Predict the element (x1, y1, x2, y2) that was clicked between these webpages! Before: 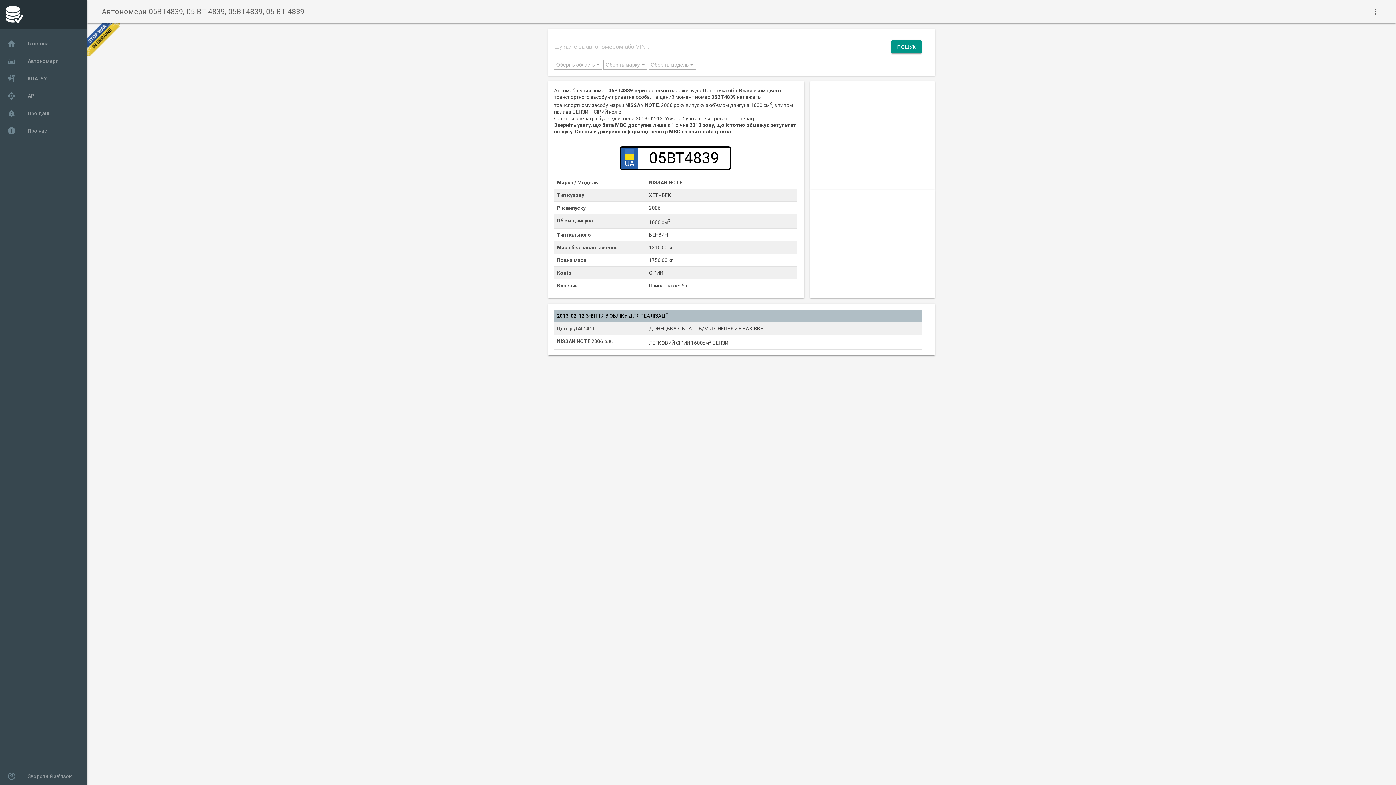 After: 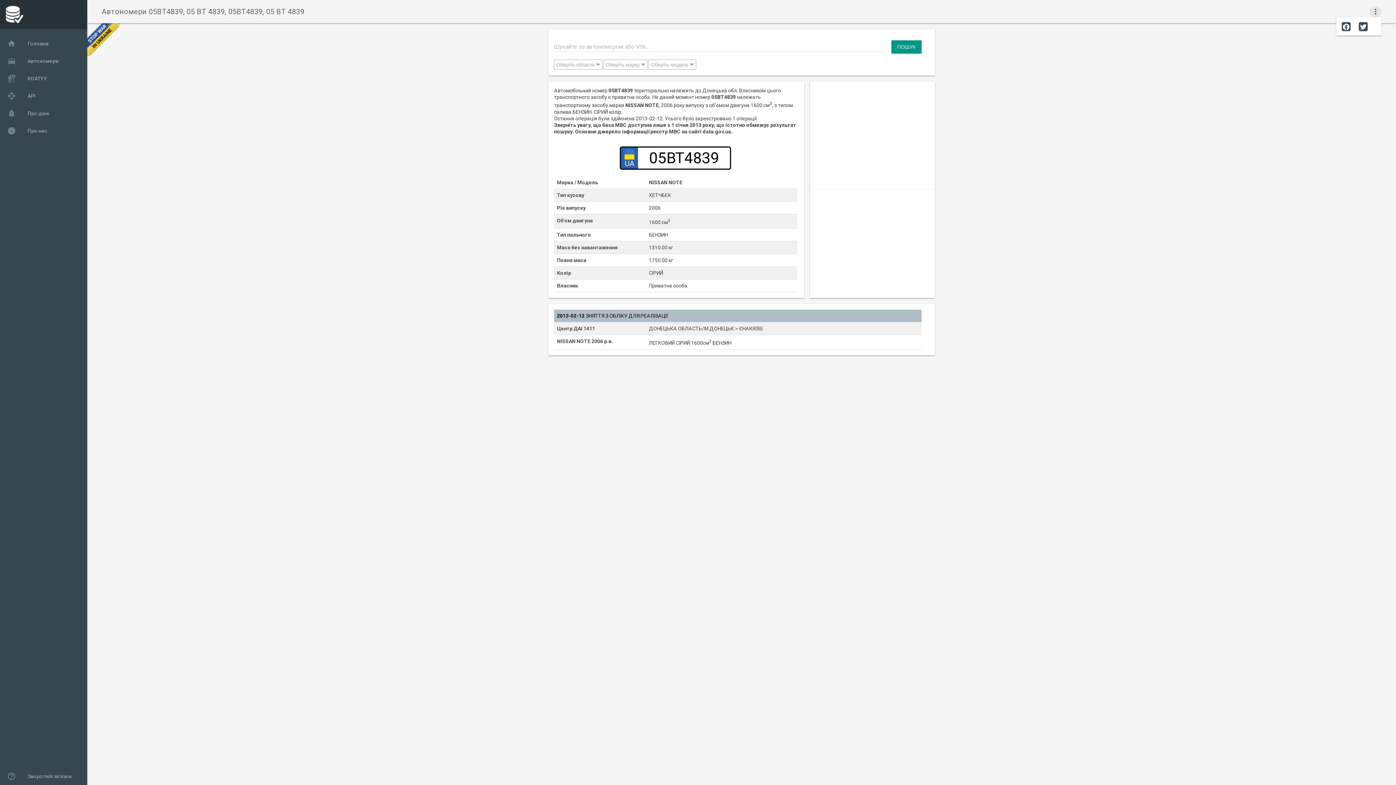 Action: bbox: (1370, 5, 1381, 17) label: more_vert